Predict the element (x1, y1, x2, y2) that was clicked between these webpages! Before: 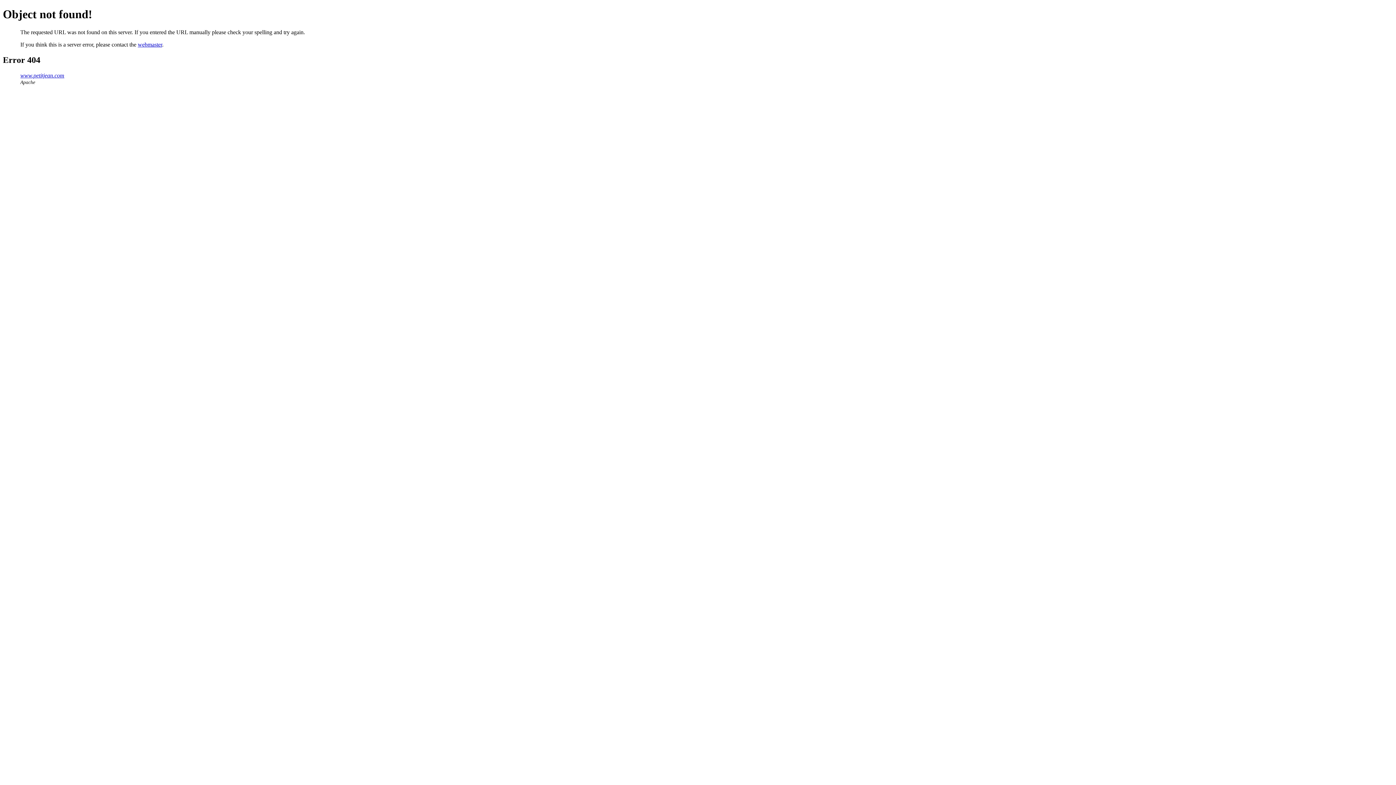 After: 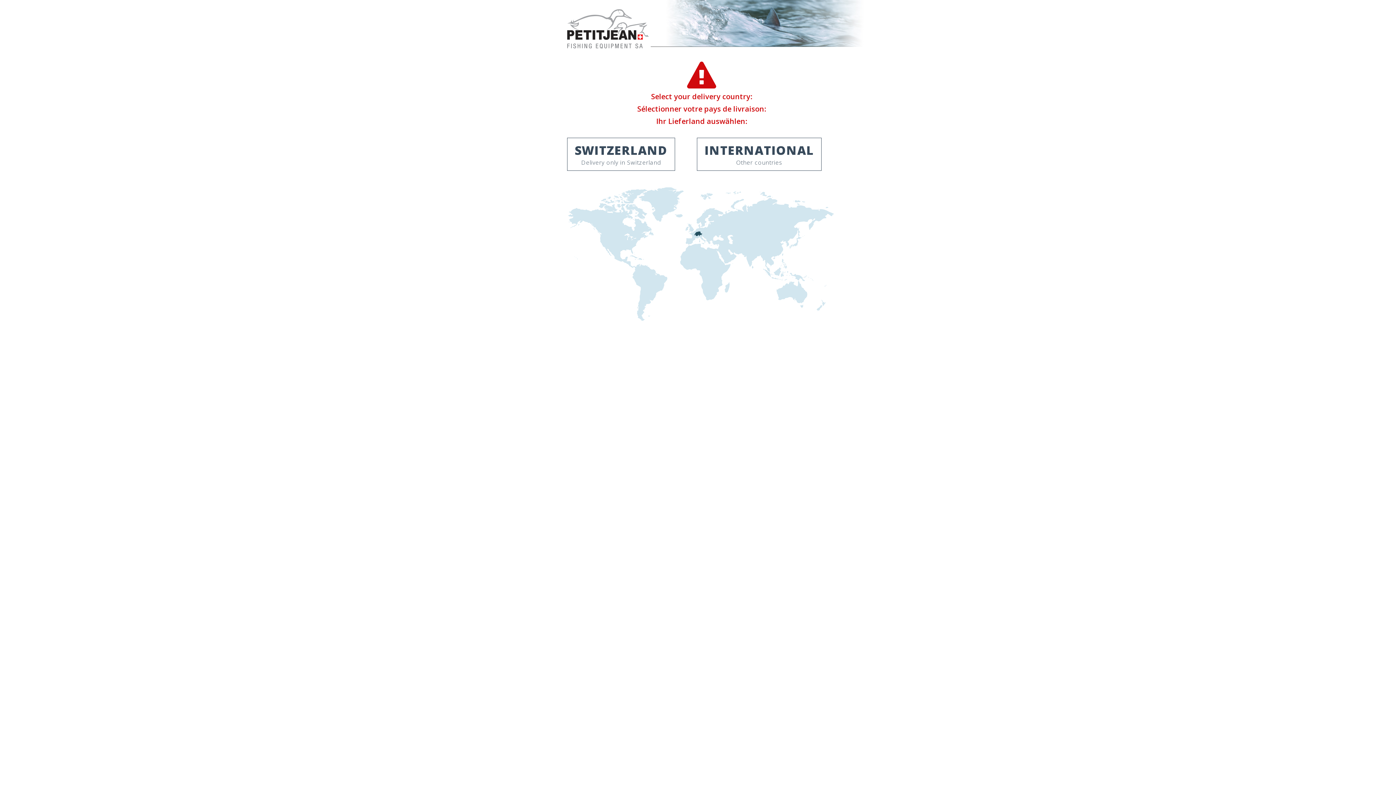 Action: bbox: (20, 72, 64, 78) label: www.petitjean.com